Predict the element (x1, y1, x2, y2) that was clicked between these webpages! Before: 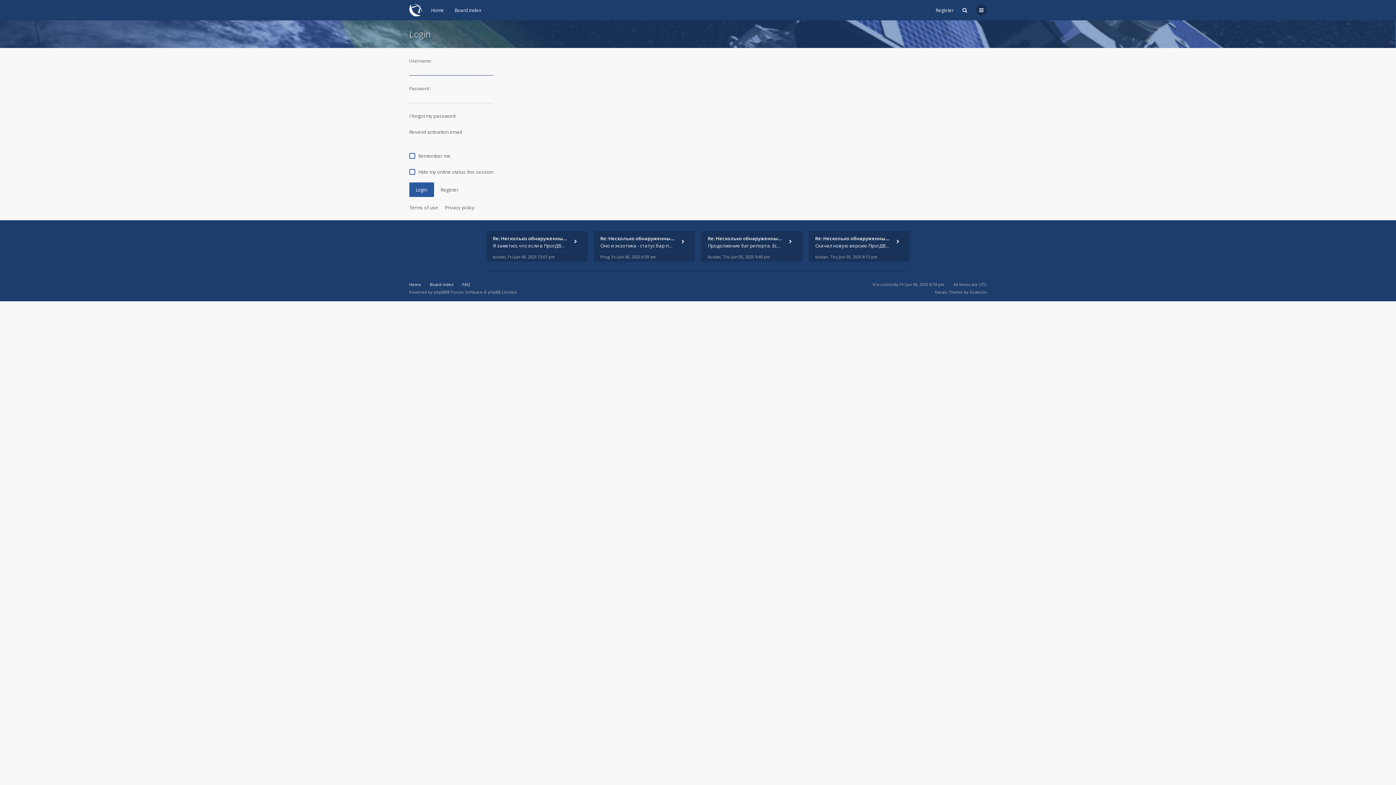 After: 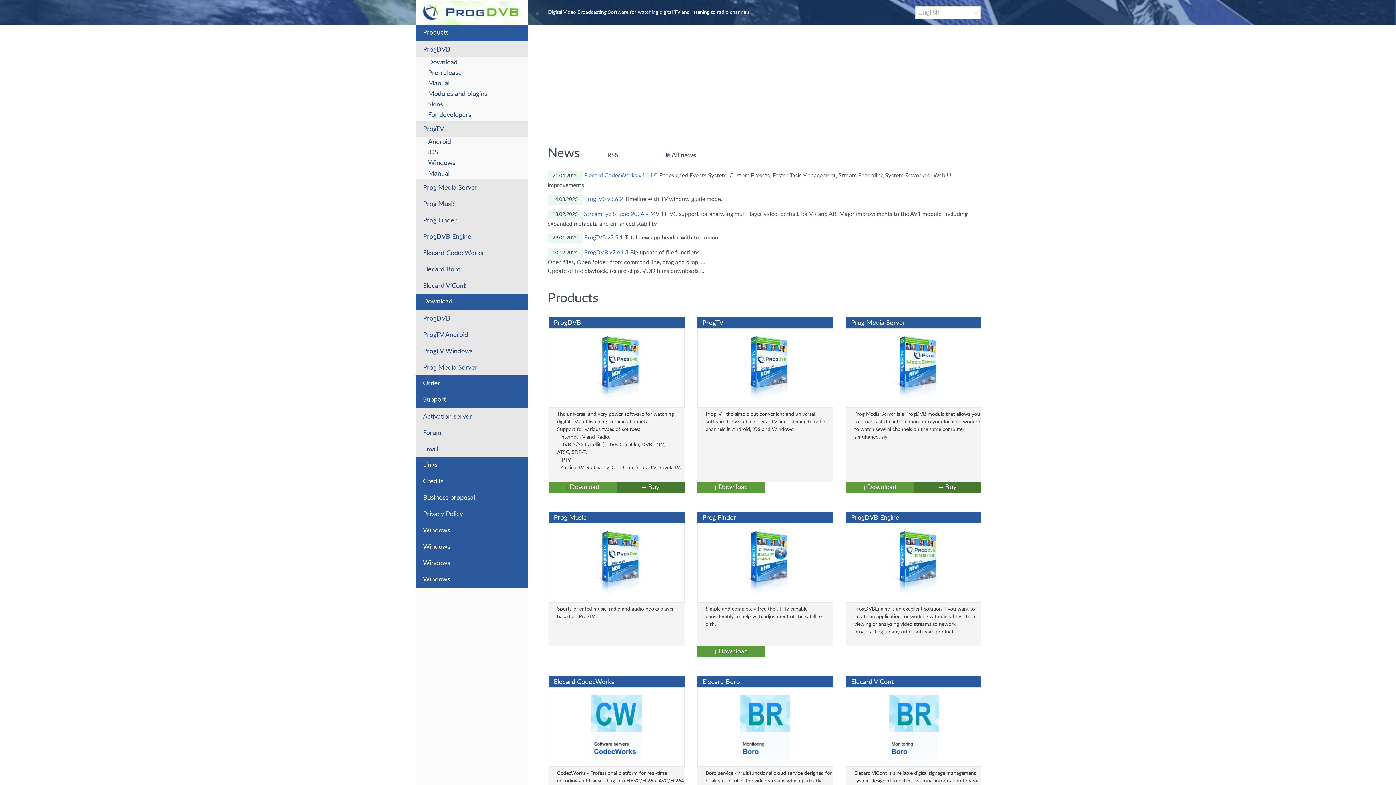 Action: label: Home bbox: (409, 281, 421, 287)